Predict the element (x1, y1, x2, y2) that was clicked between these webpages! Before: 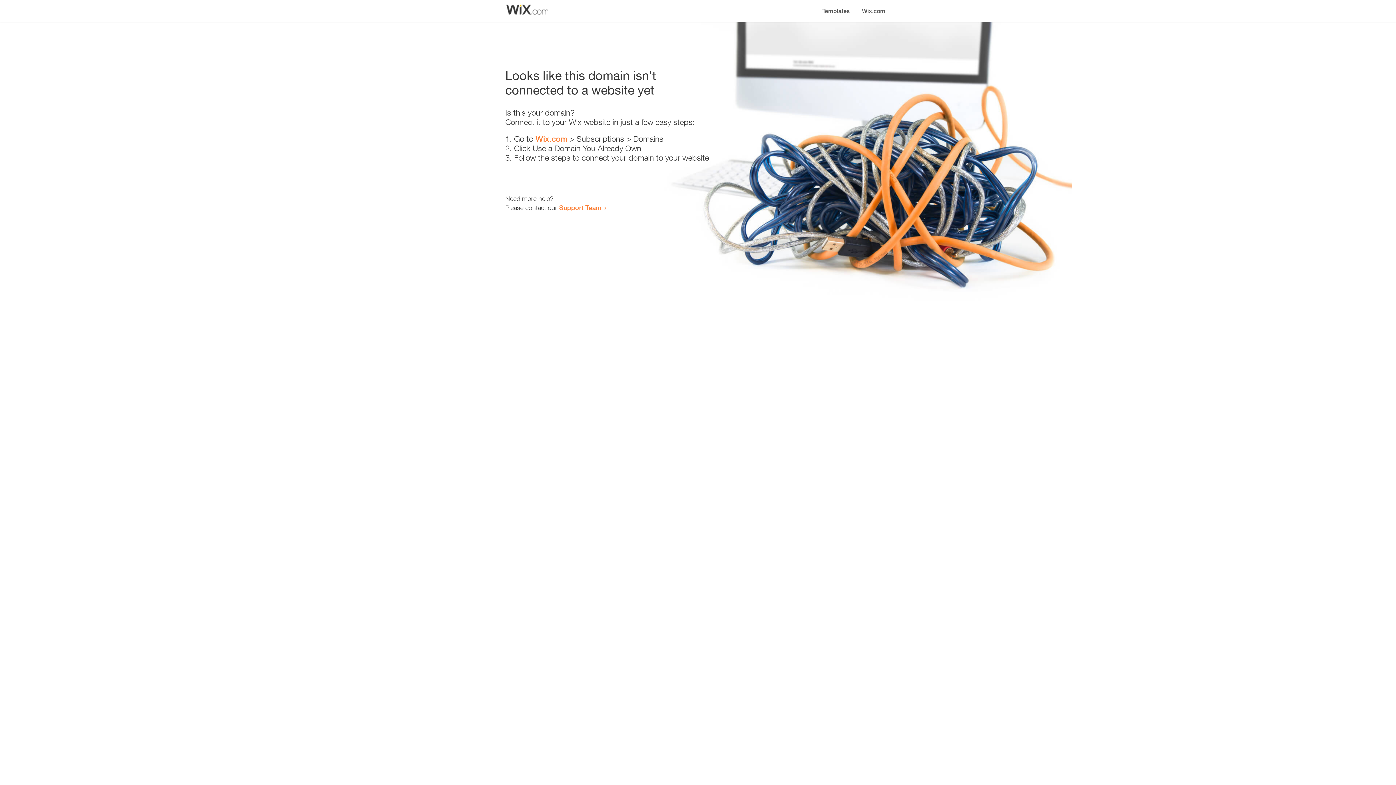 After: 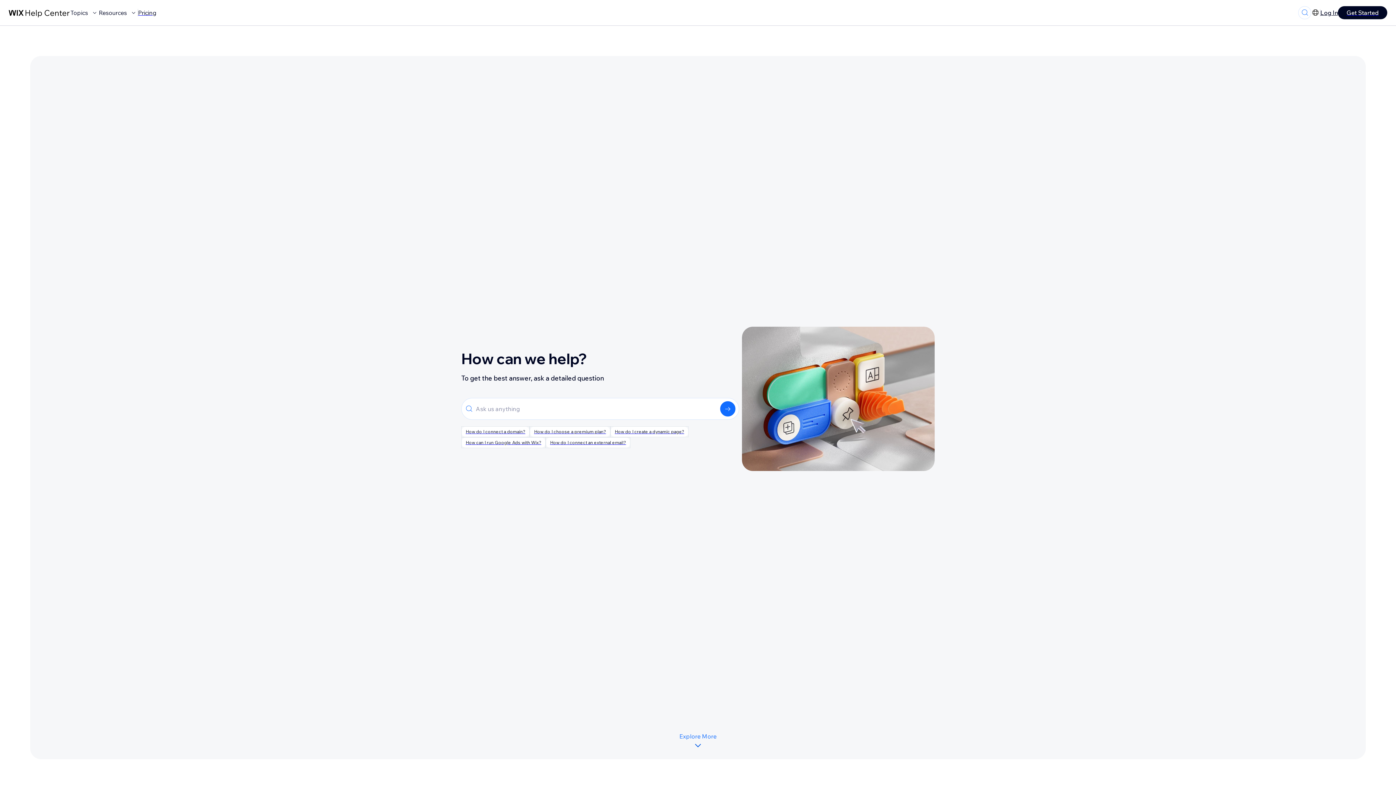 Action: label: Support Team bbox: (559, 203, 601, 211)